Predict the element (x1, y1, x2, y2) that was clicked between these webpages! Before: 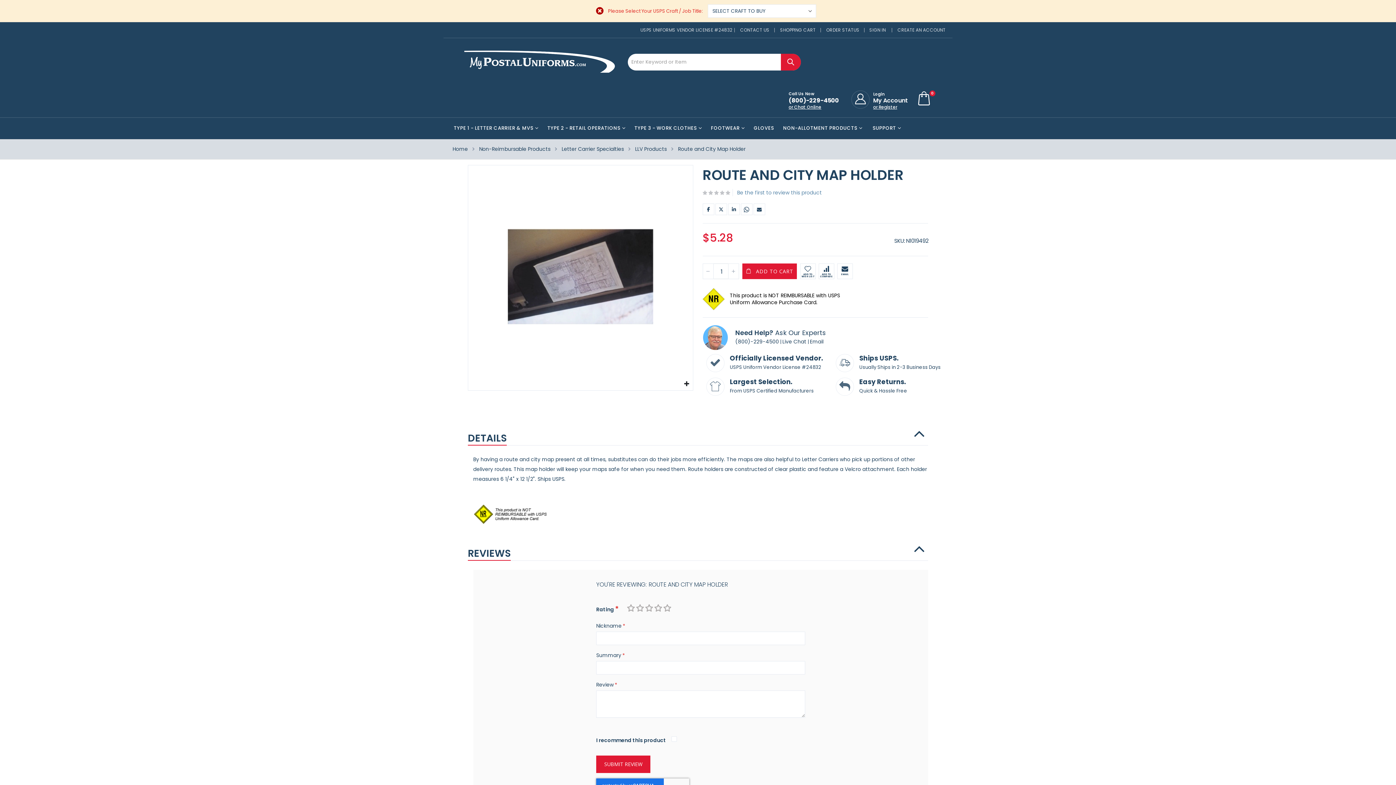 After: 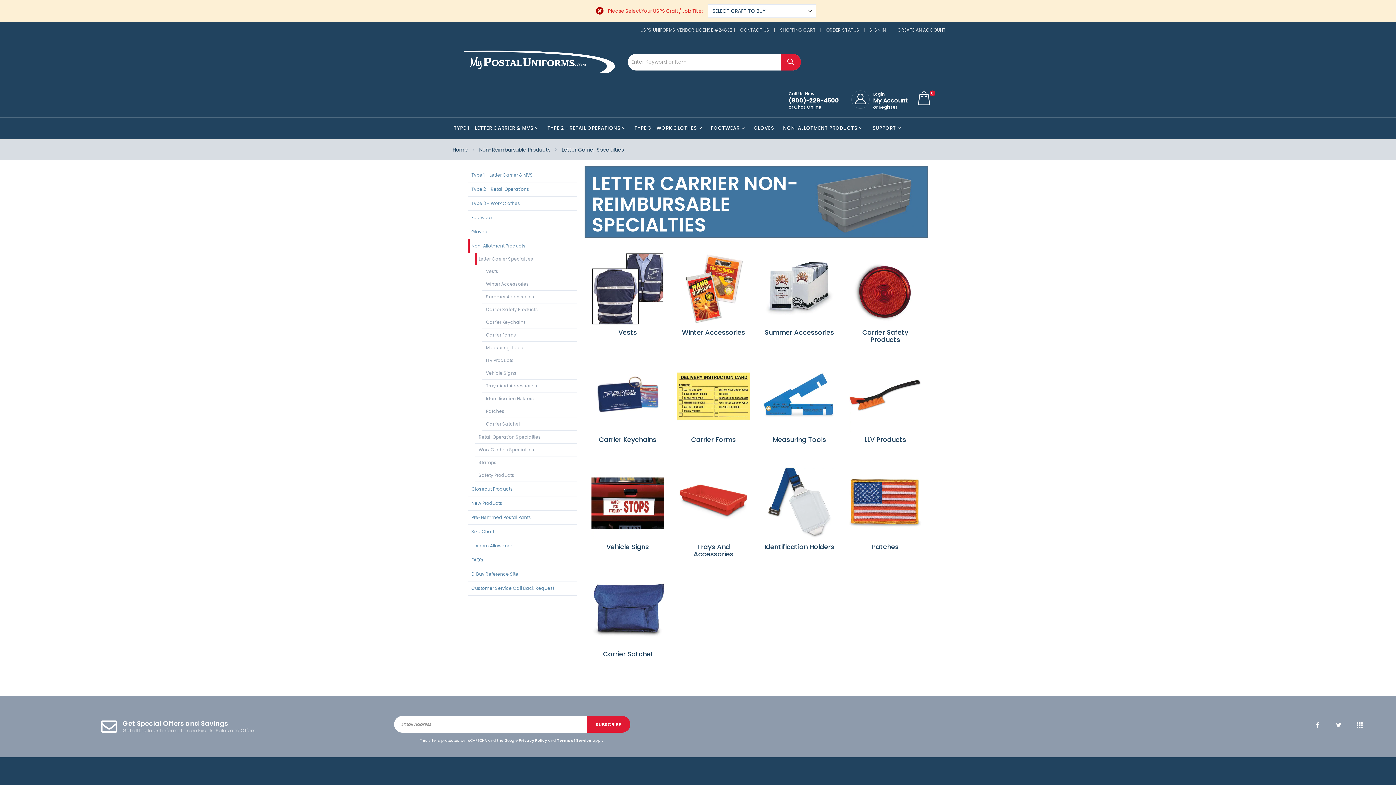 Action: label: Letter Carrier Specialties bbox: (561, 145, 624, 152)